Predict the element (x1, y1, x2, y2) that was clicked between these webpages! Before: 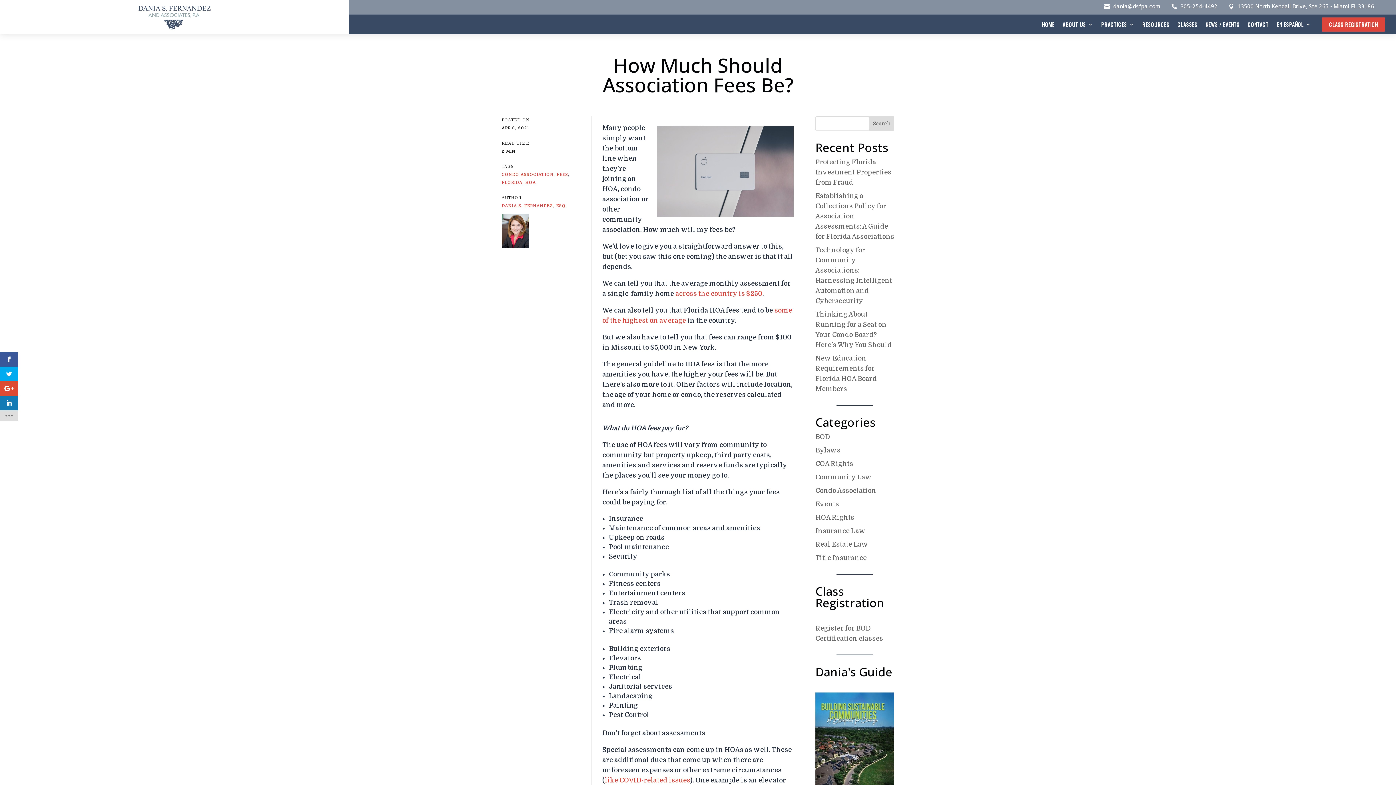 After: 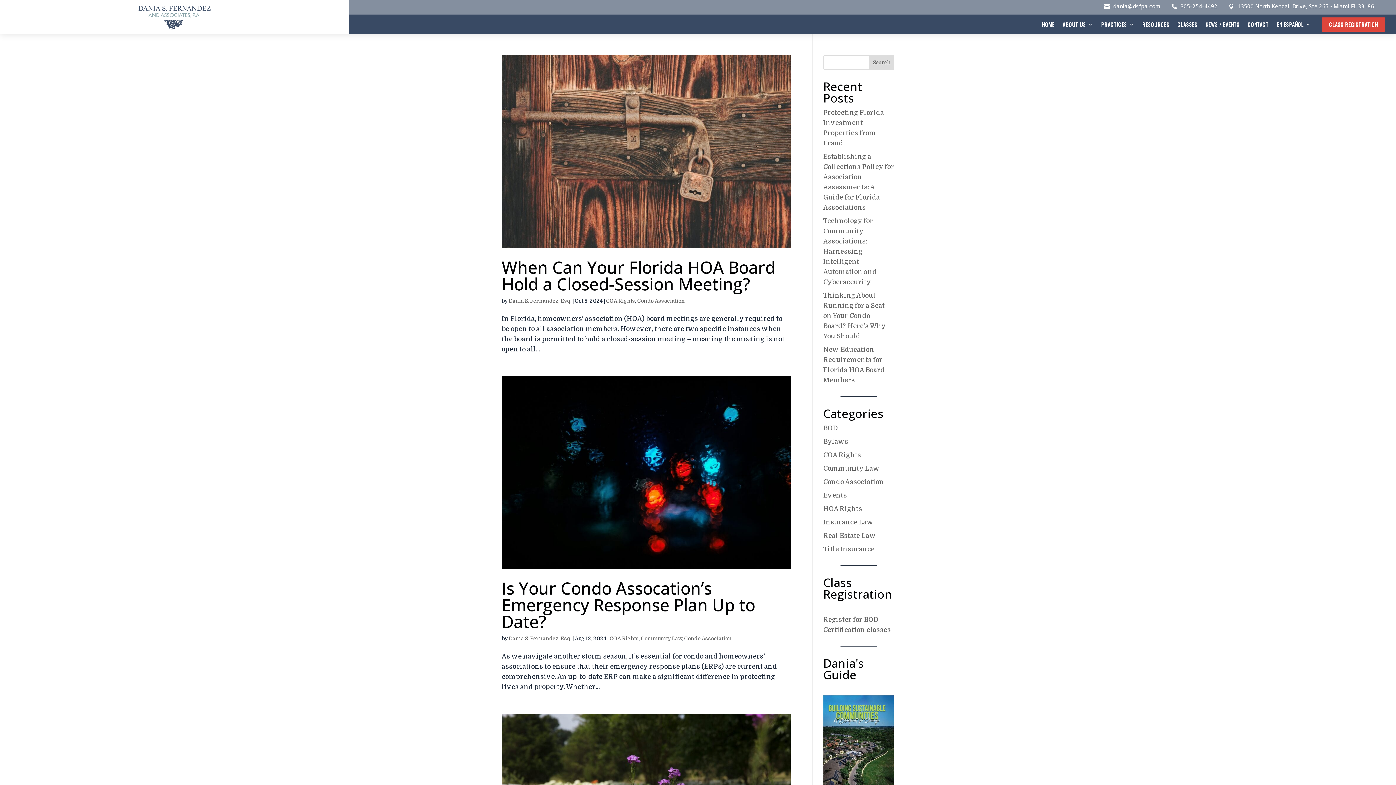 Action: label: COA Rights bbox: (815, 460, 853, 467)